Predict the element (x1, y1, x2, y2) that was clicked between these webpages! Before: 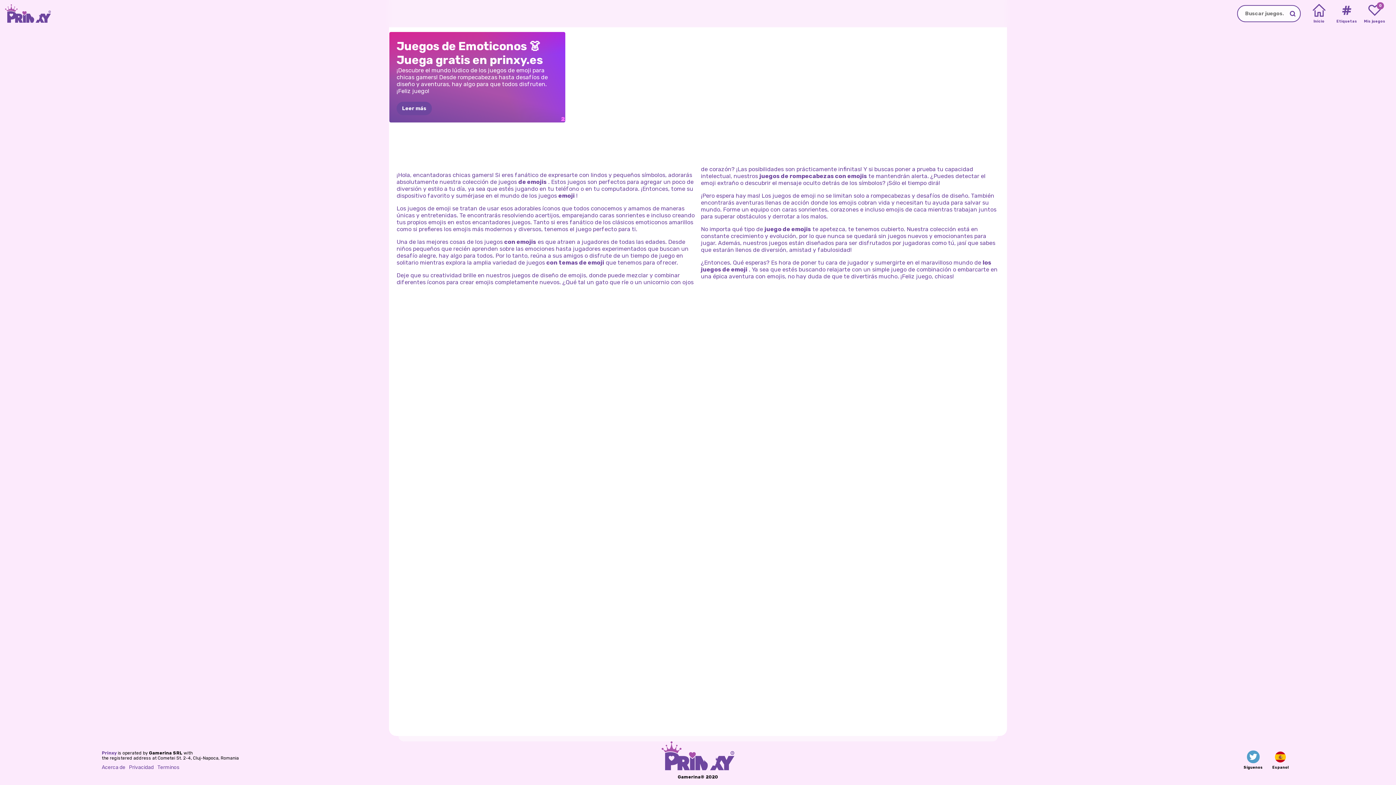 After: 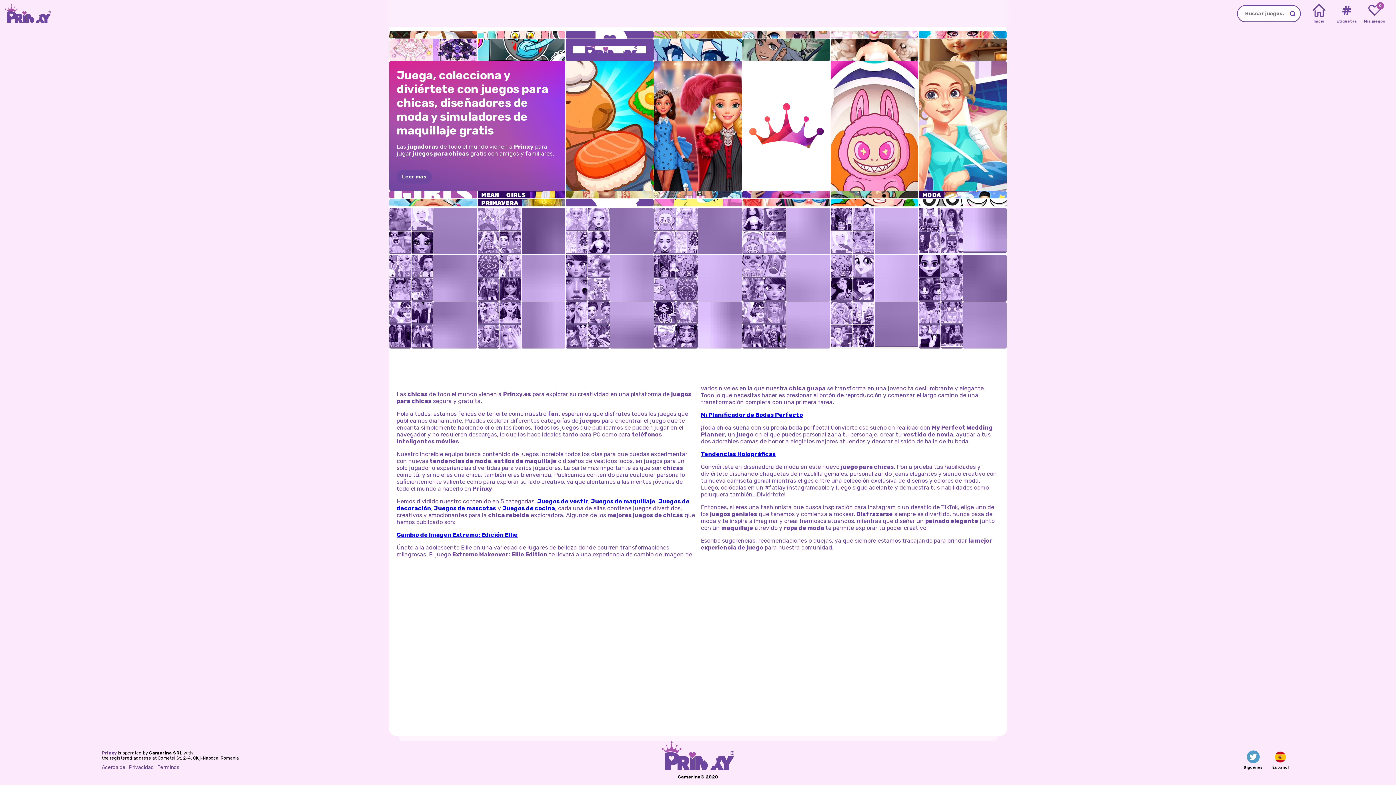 Action: bbox: (0, 0, 50, 27) label: Go to the homepage